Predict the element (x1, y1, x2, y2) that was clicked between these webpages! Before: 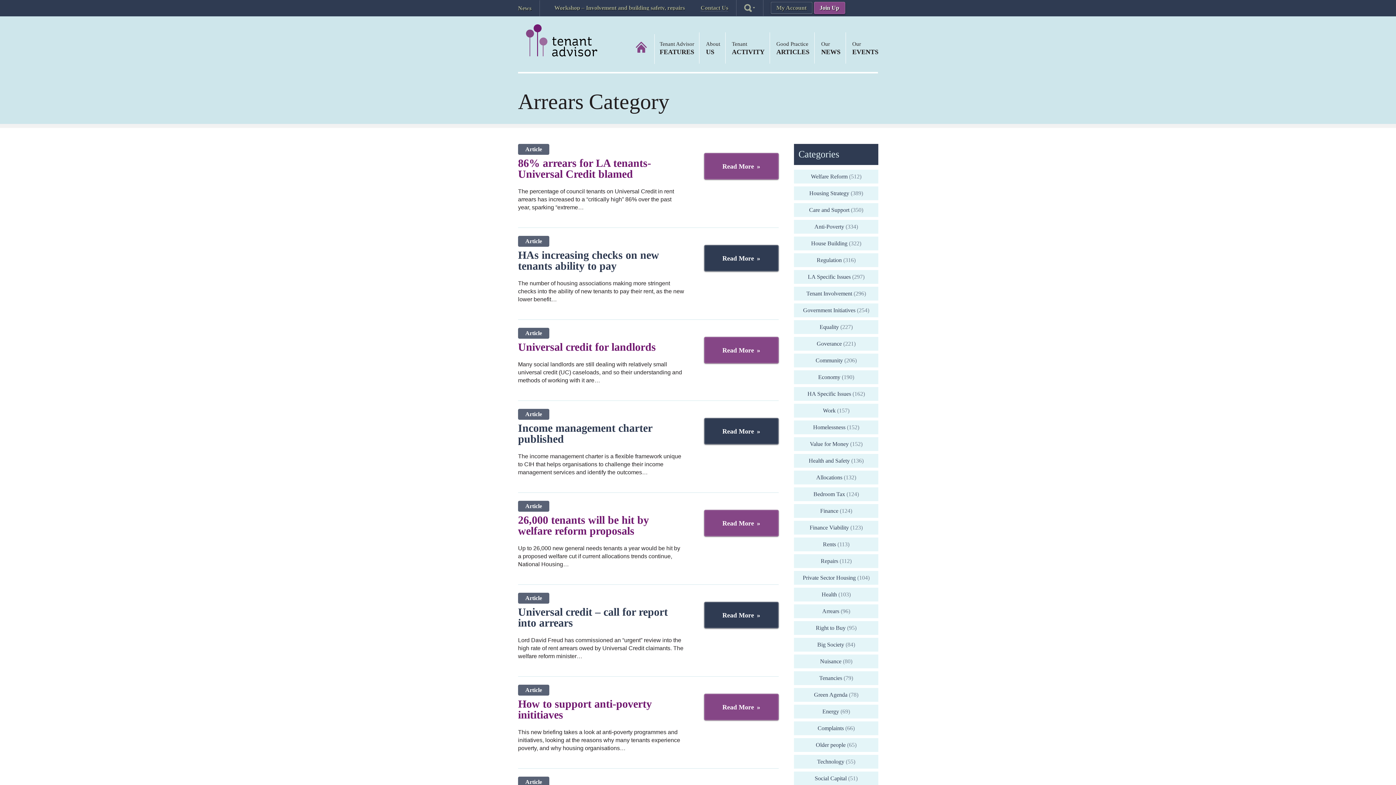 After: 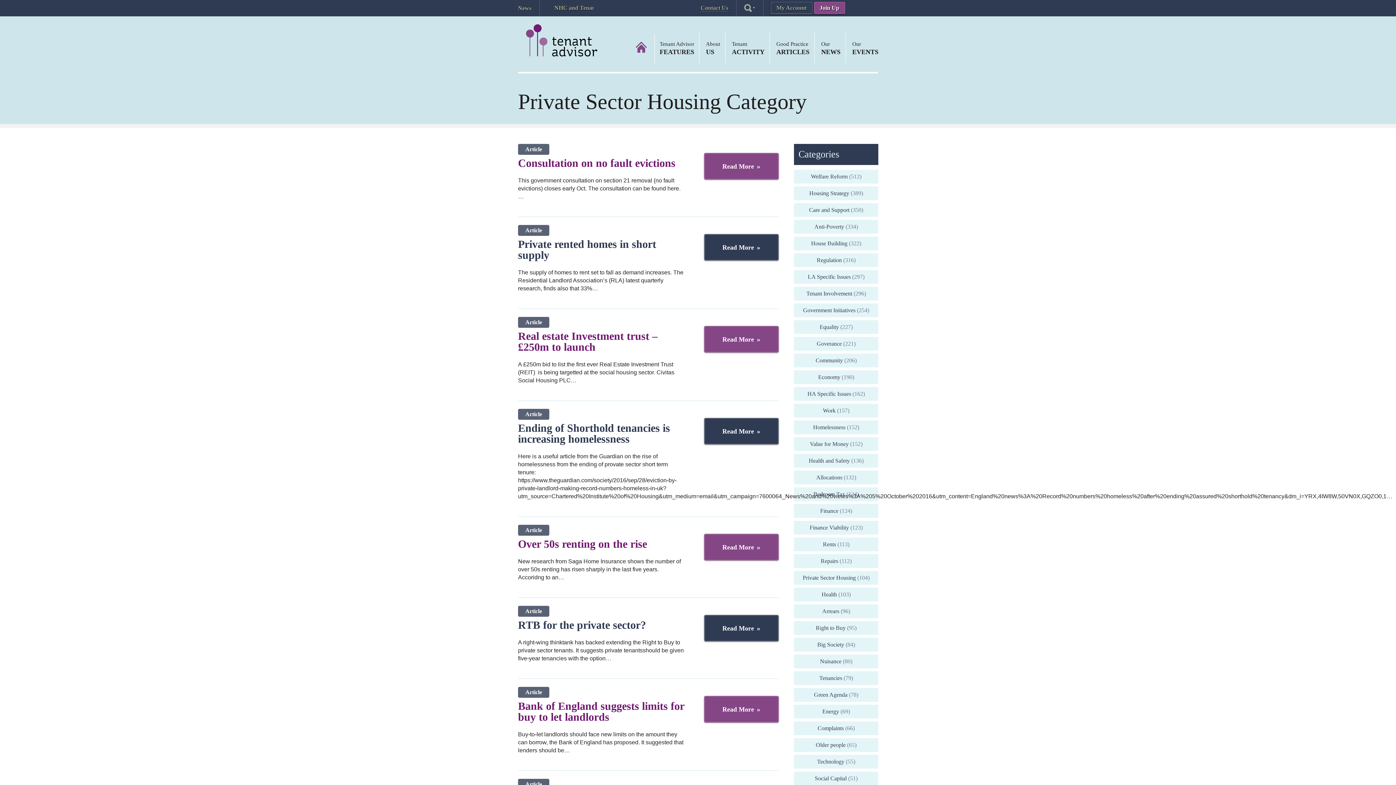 Action: label: Private Sector Housing bbox: (802, 574, 856, 581)